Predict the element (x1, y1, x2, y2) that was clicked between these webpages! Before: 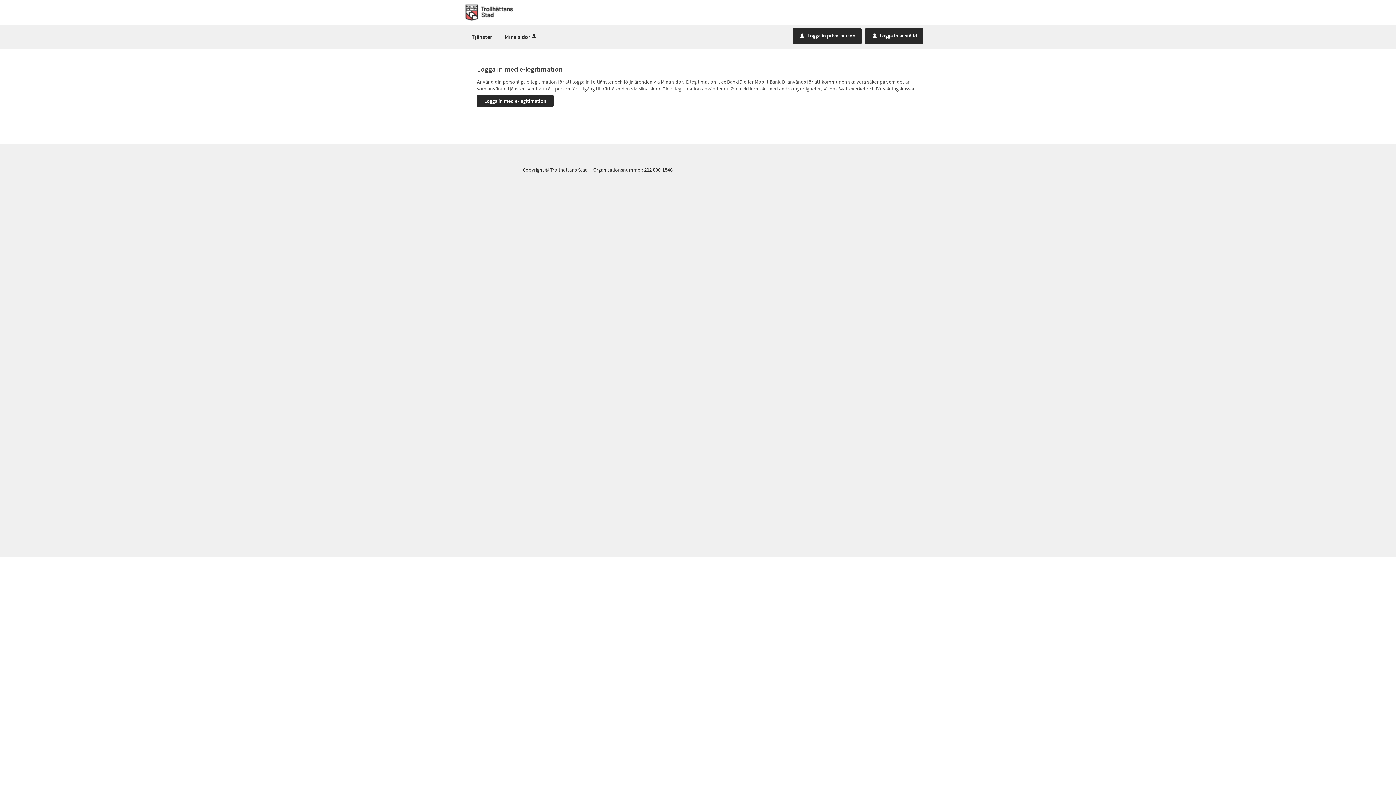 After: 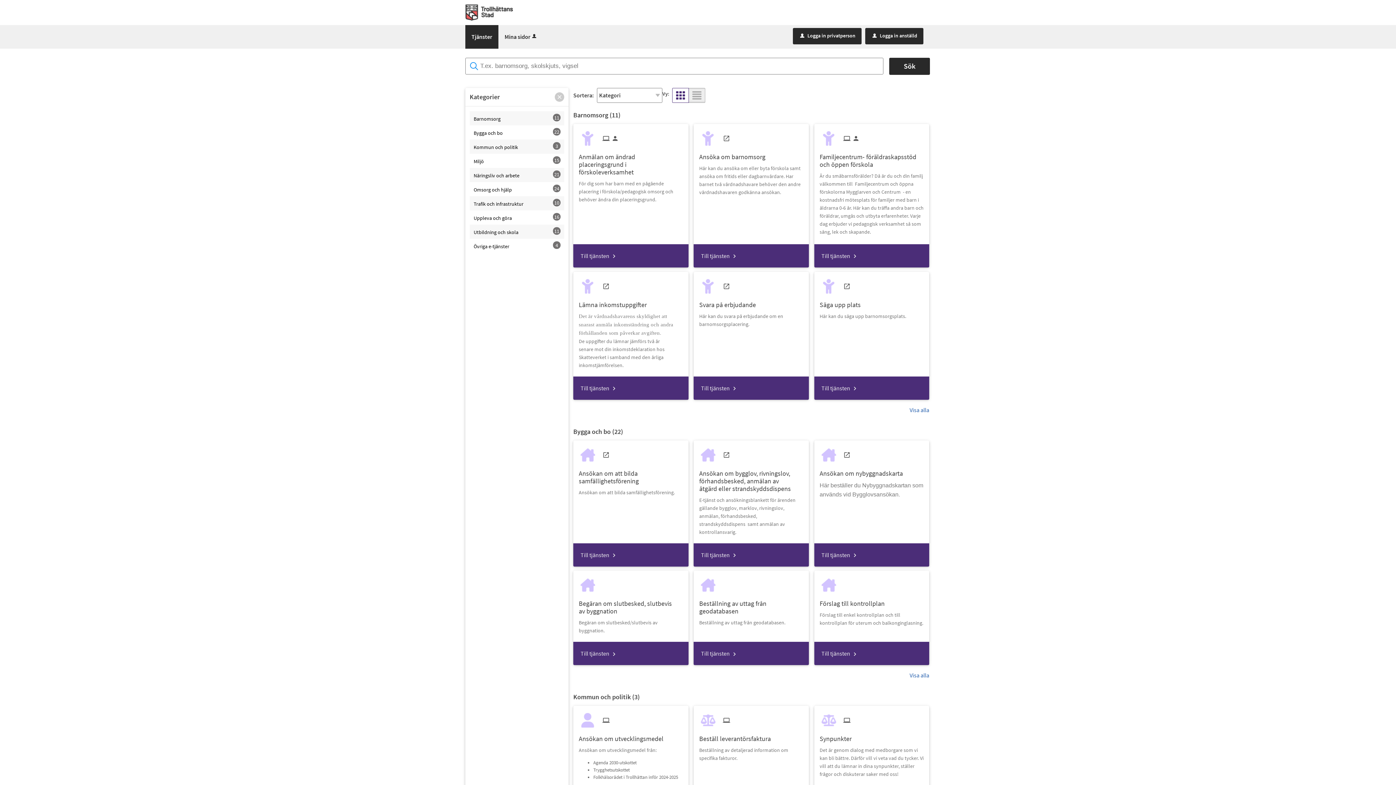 Action: bbox: (465, 25, 498, 48) label: Tjänster